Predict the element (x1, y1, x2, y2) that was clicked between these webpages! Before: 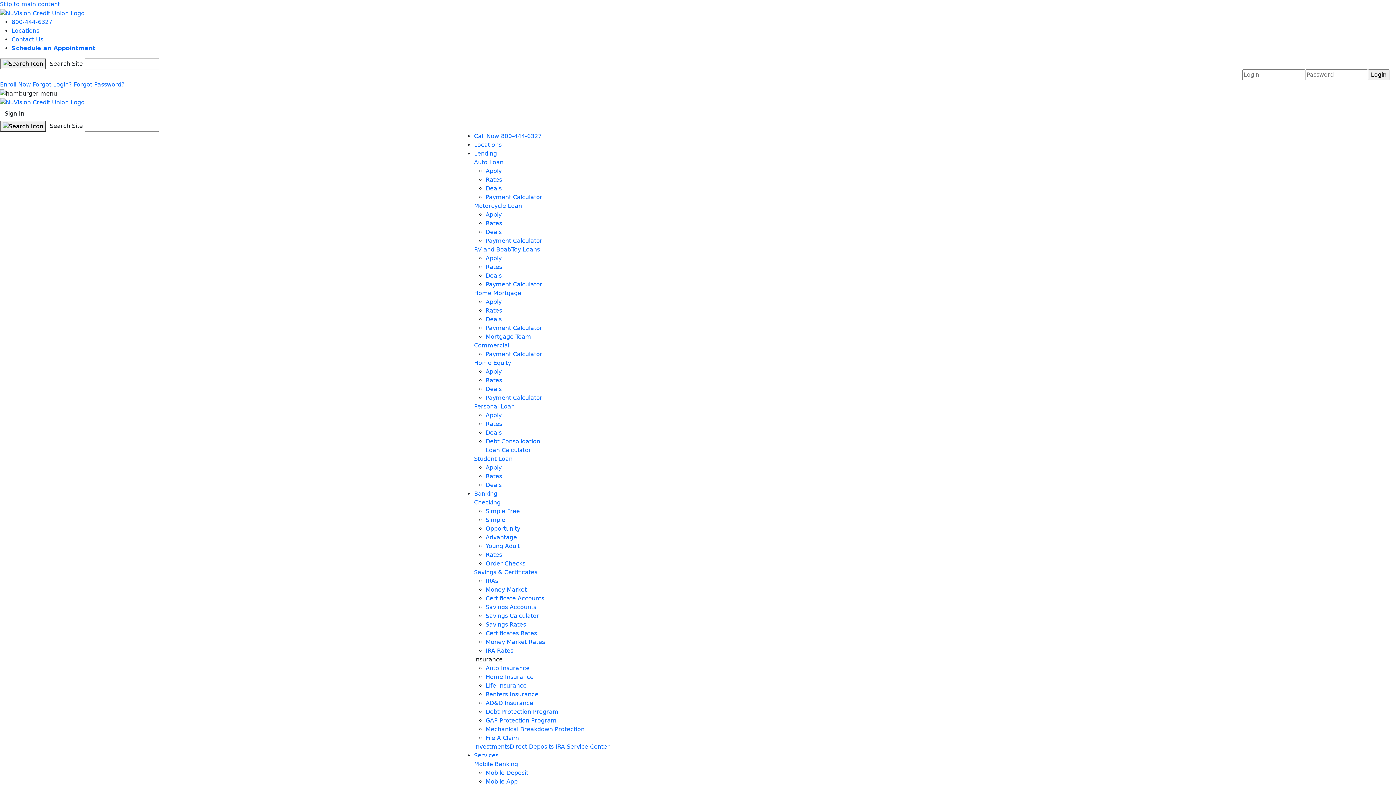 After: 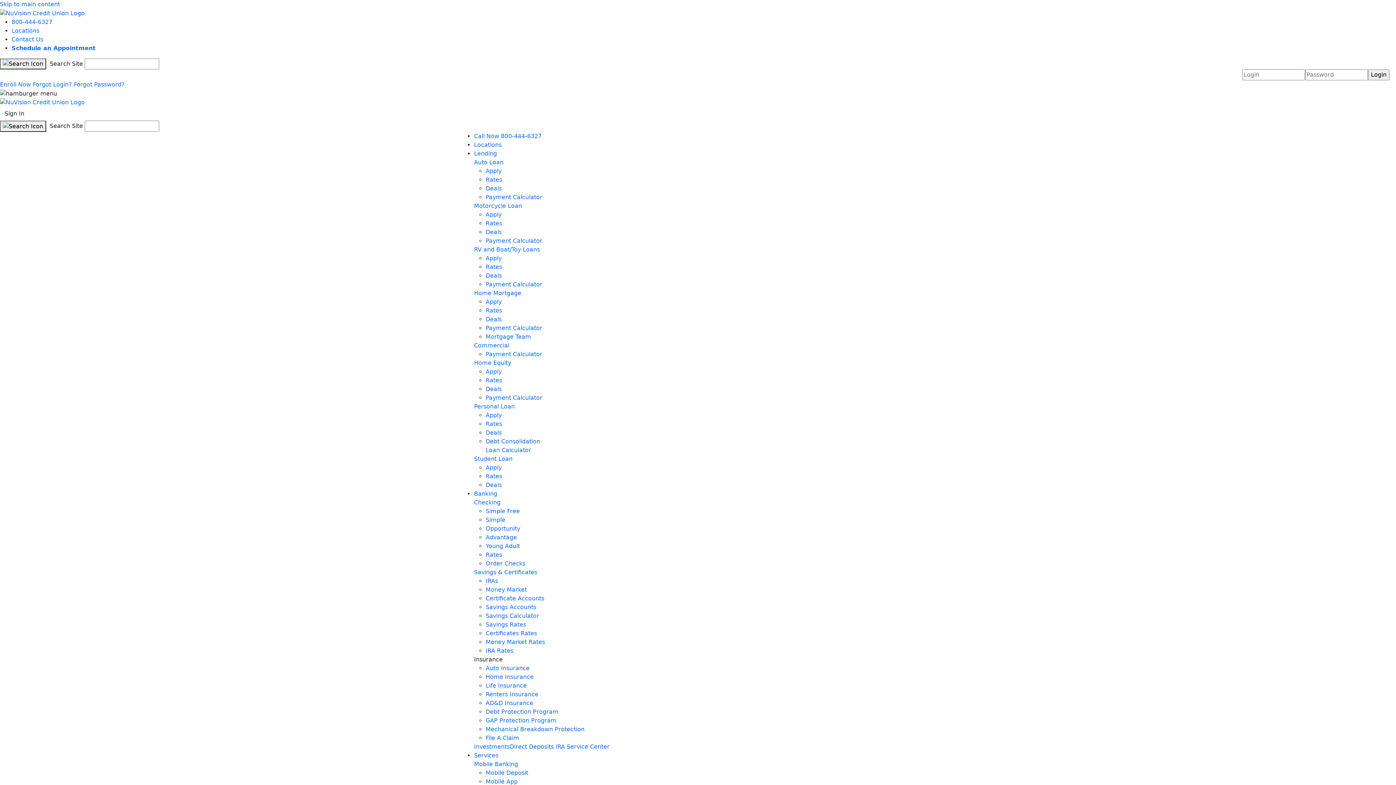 Action: label: IRA Rates bbox: (485, 647, 513, 654)